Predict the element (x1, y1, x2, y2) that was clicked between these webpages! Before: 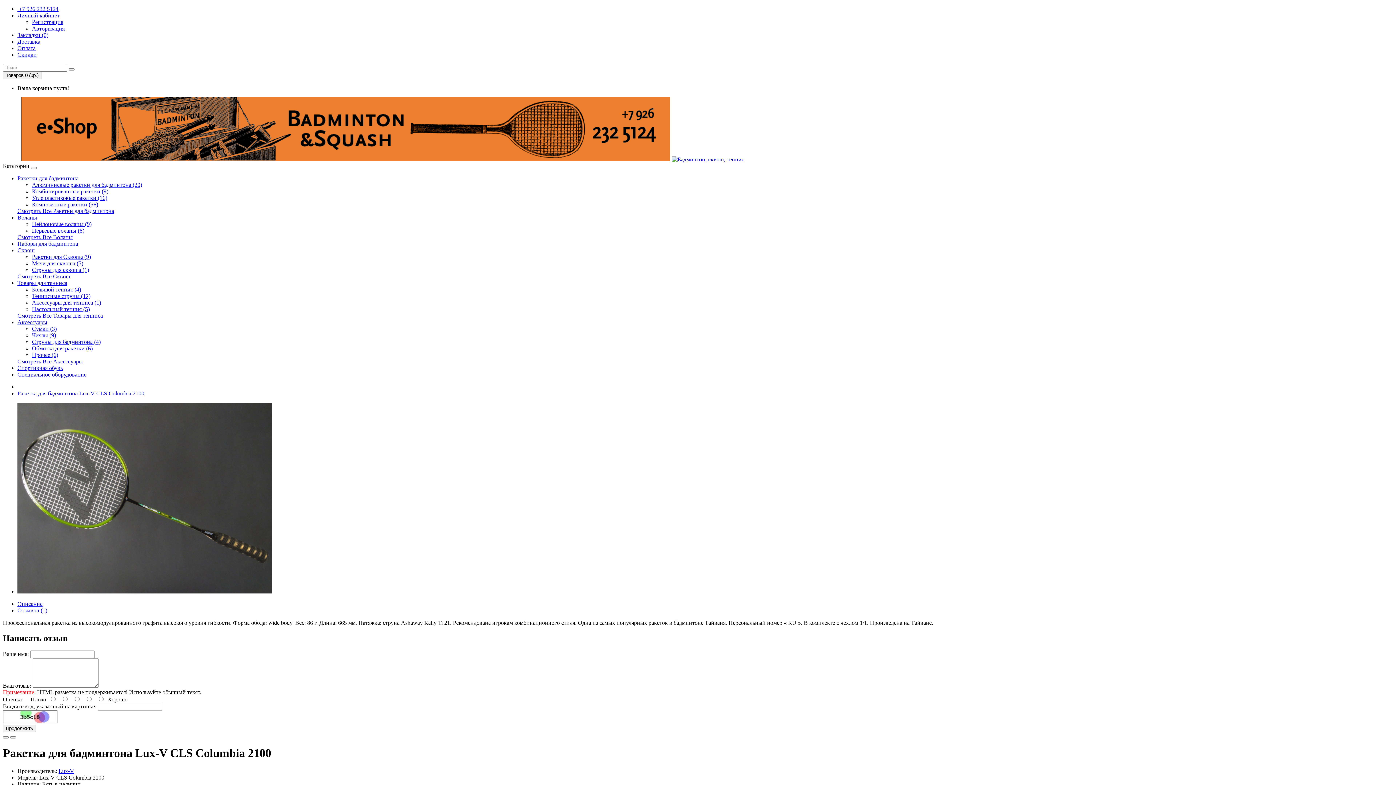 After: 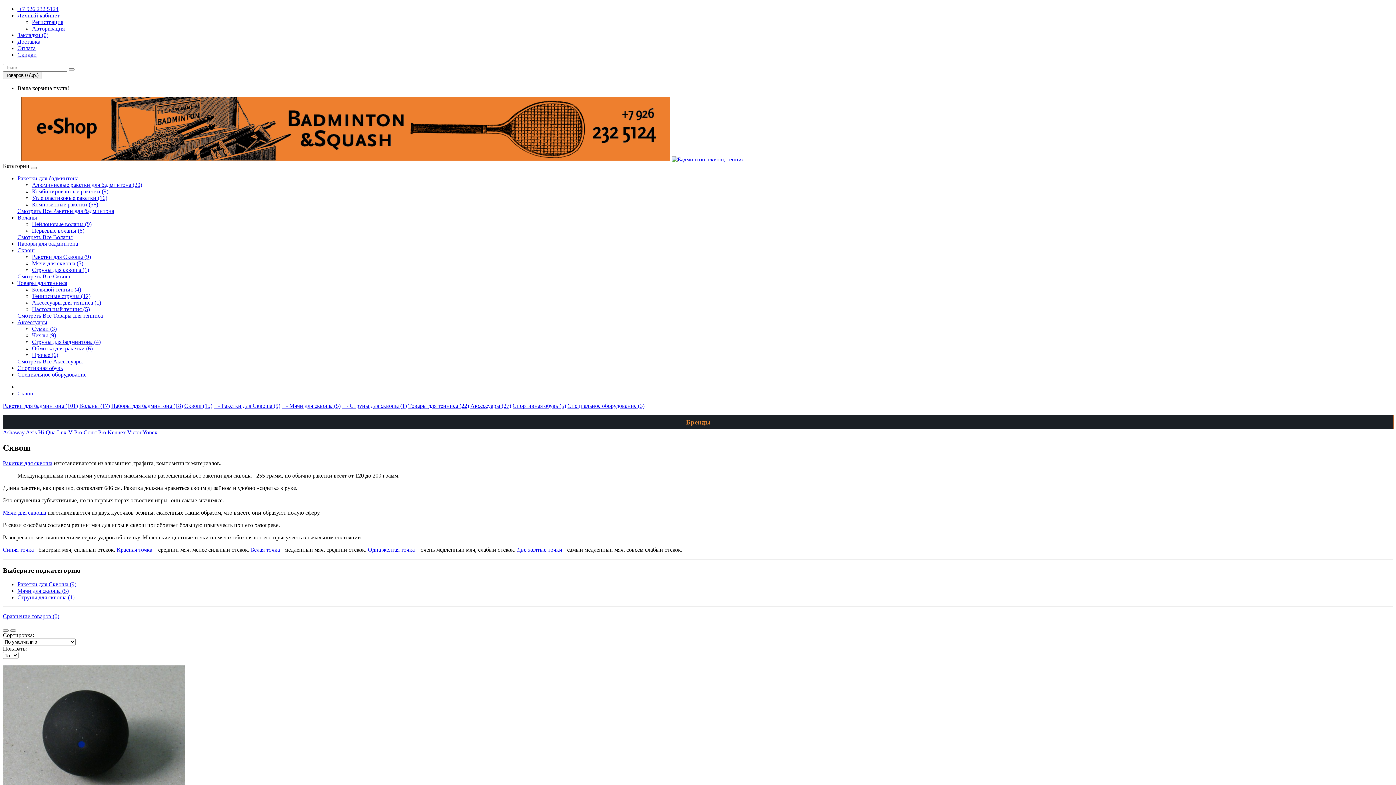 Action: label: Сквош bbox: (17, 247, 34, 253)